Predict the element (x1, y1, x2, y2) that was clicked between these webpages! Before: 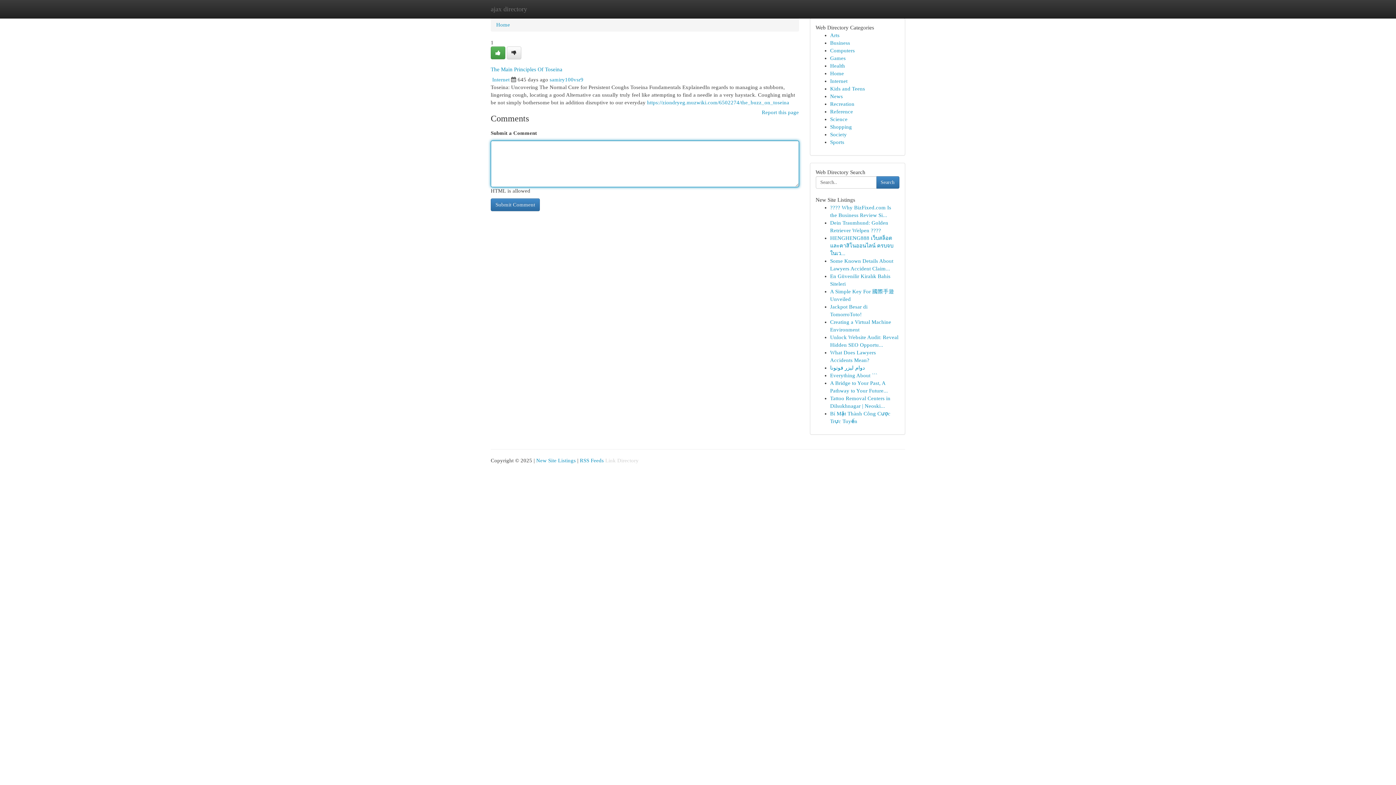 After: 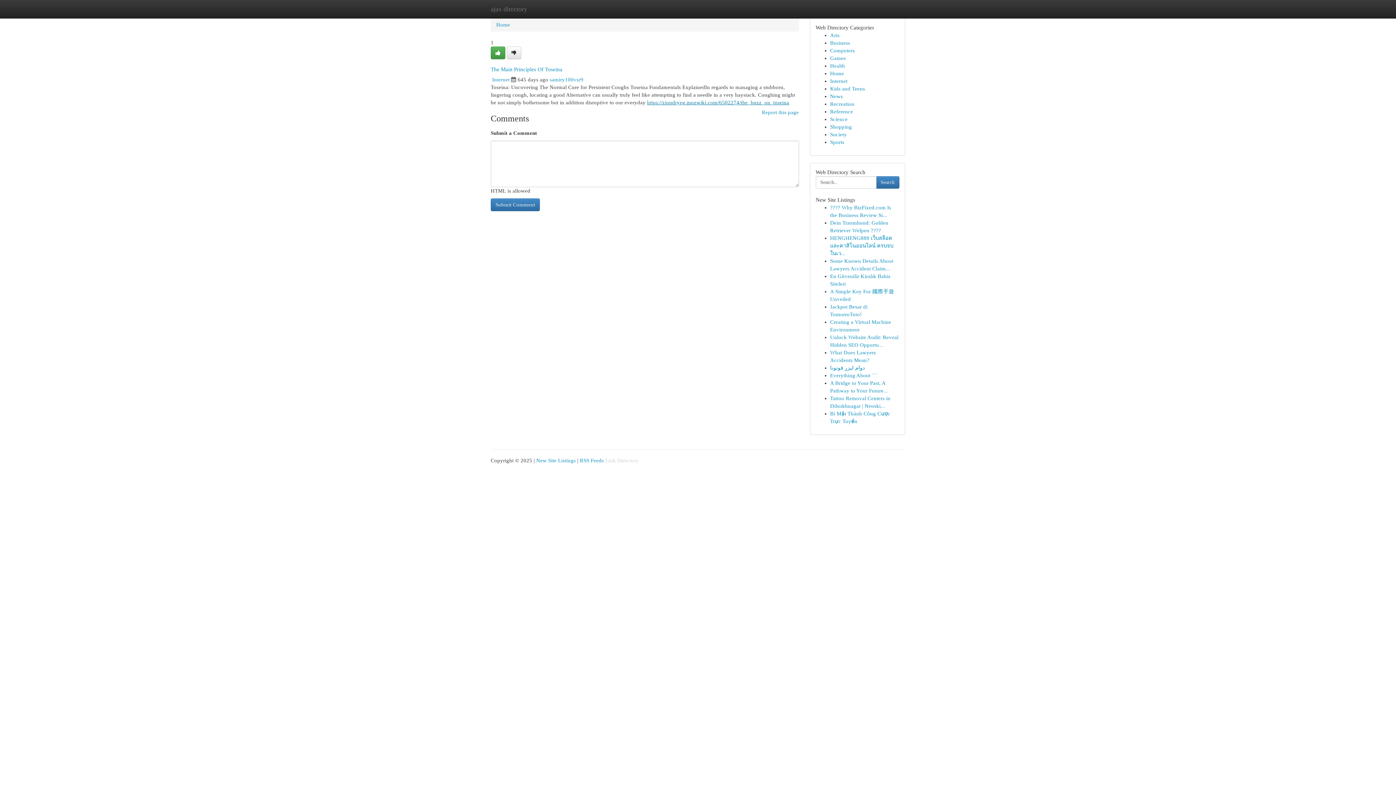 Action: bbox: (647, 99, 789, 105) label: https://ziondryeg.muzwiki.com/6502274/the_buzz_on_toseina